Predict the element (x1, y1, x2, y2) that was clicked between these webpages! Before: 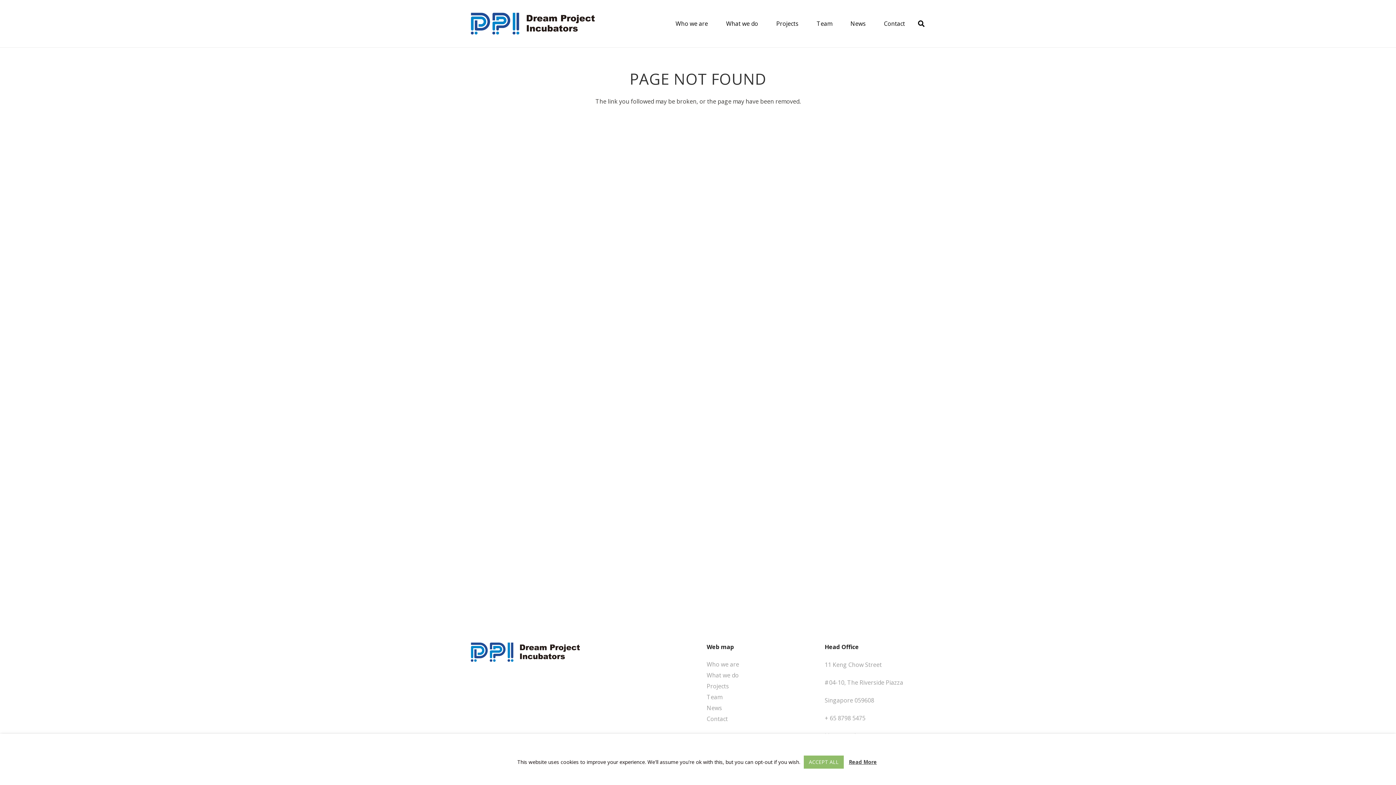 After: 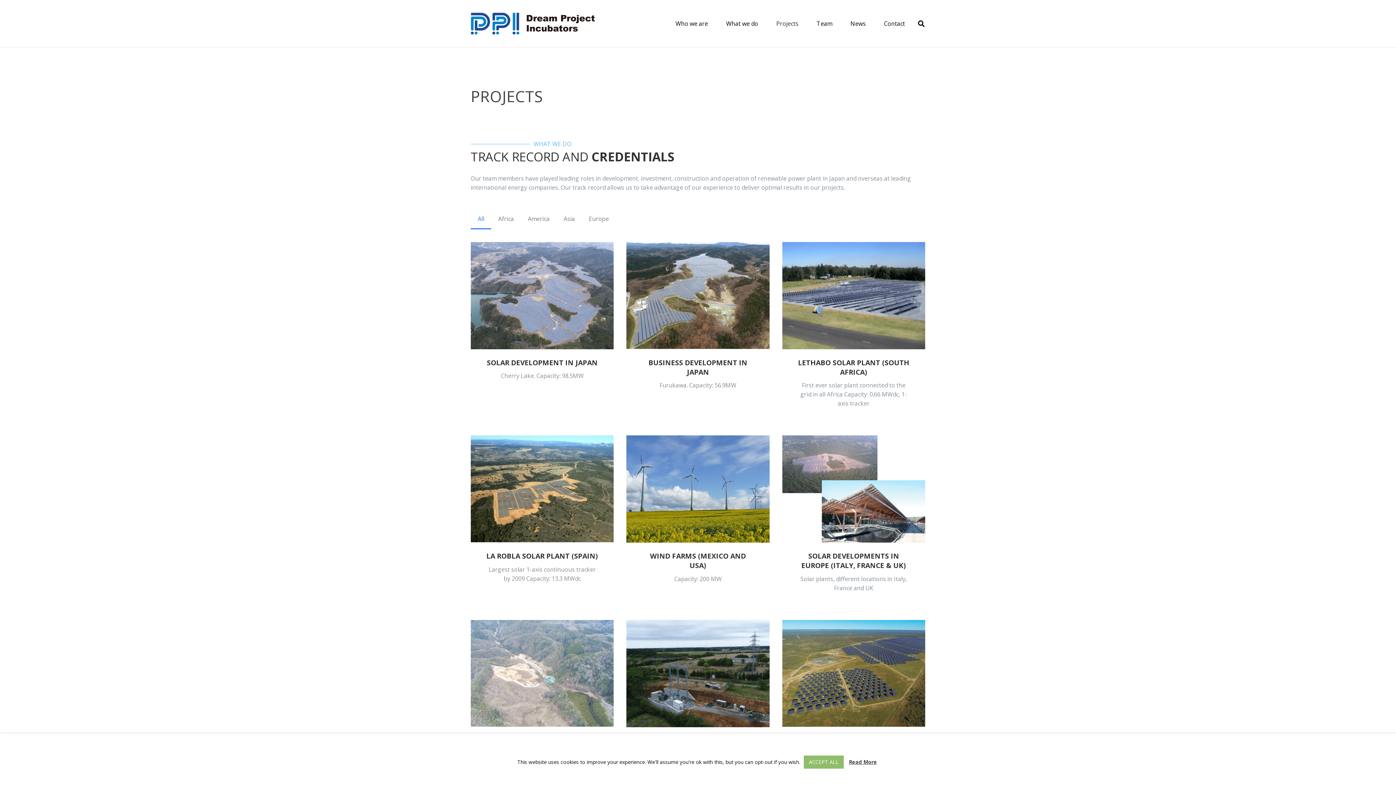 Action: bbox: (706, 682, 729, 690) label: Projects